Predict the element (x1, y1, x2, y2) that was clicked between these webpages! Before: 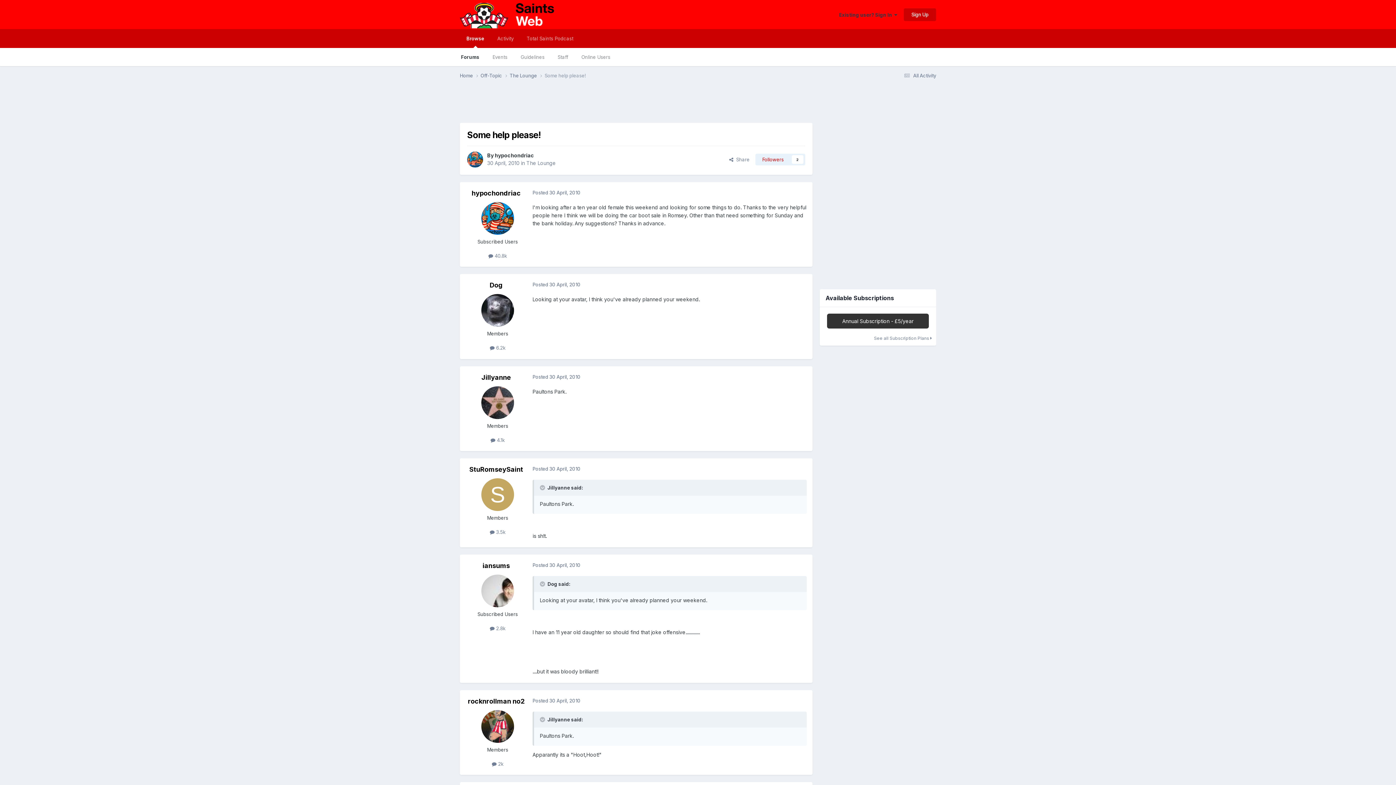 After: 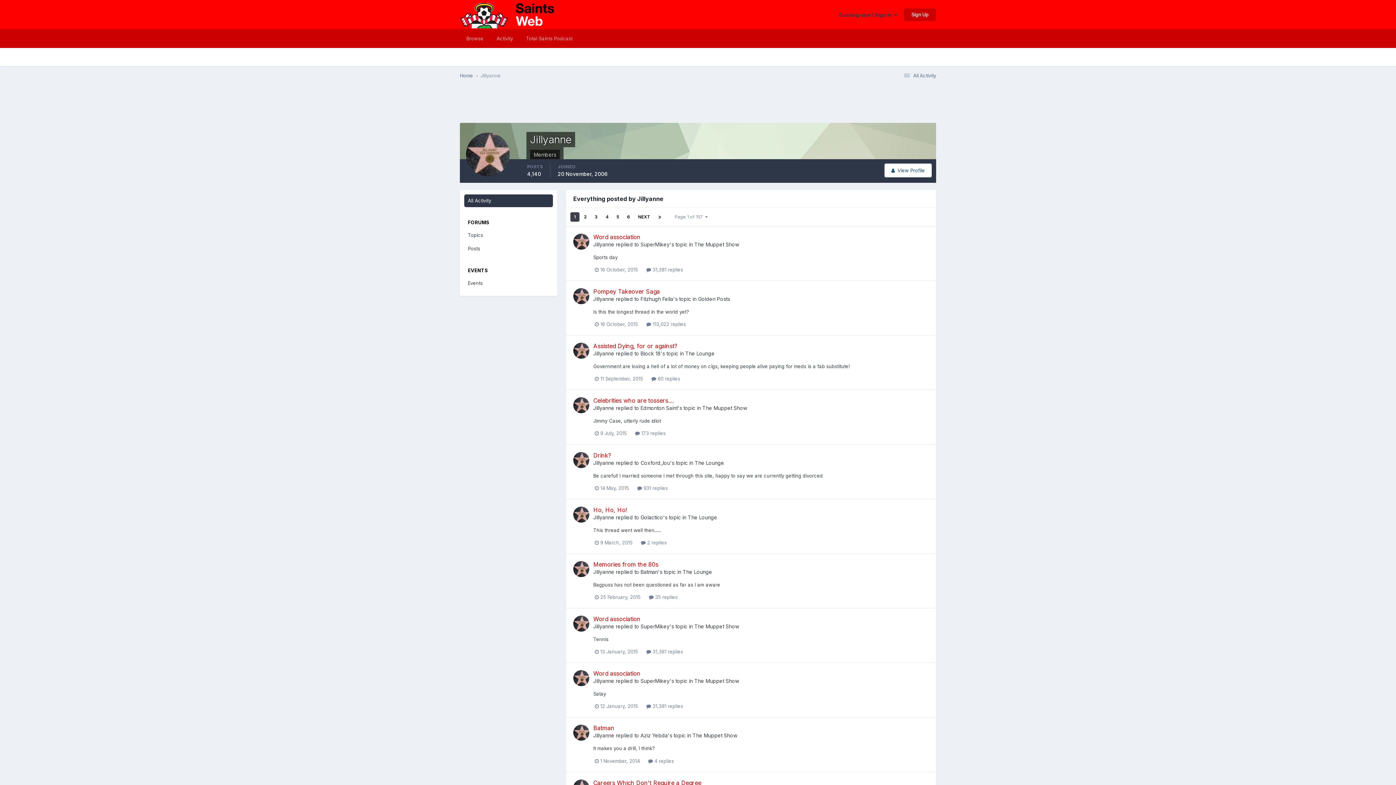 Action: bbox: (490, 437, 504, 443) label:  4.1k